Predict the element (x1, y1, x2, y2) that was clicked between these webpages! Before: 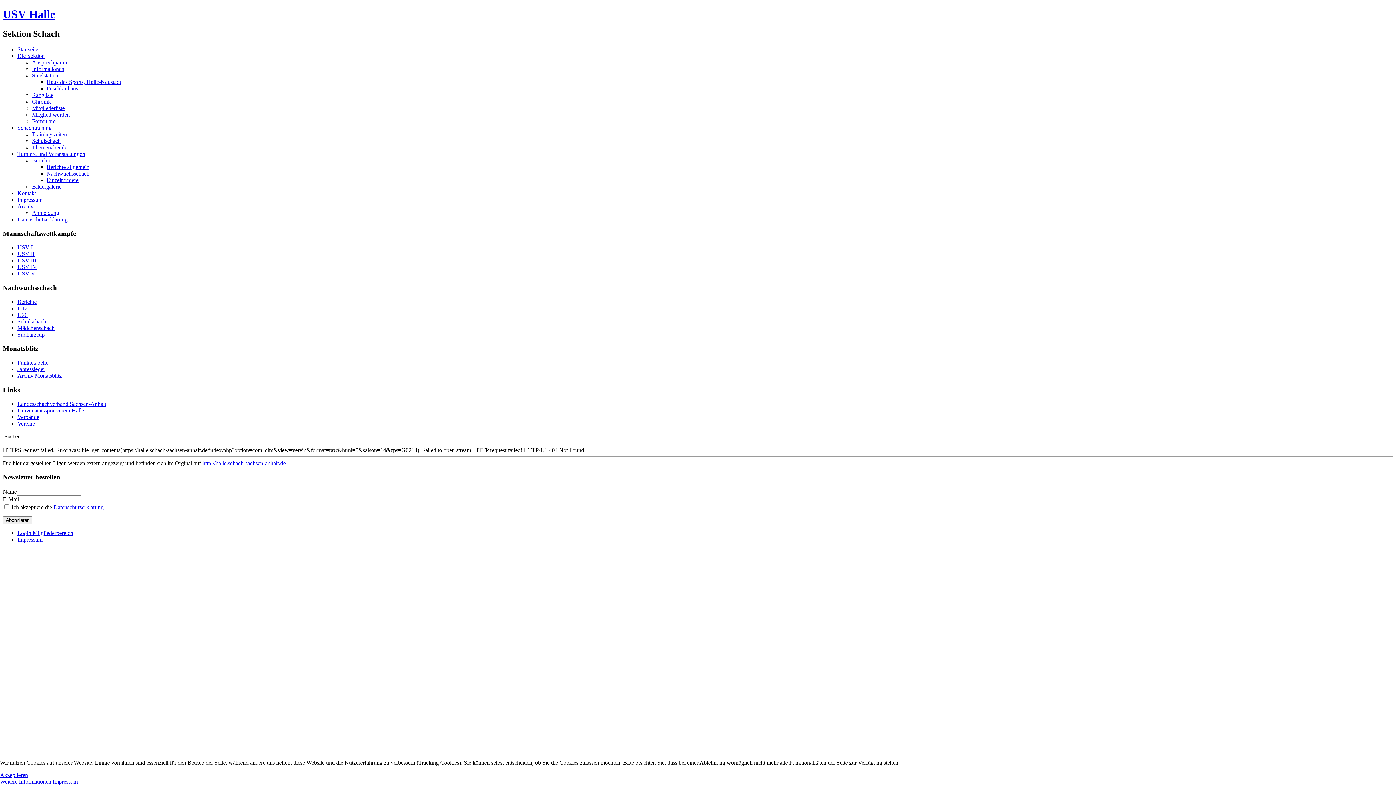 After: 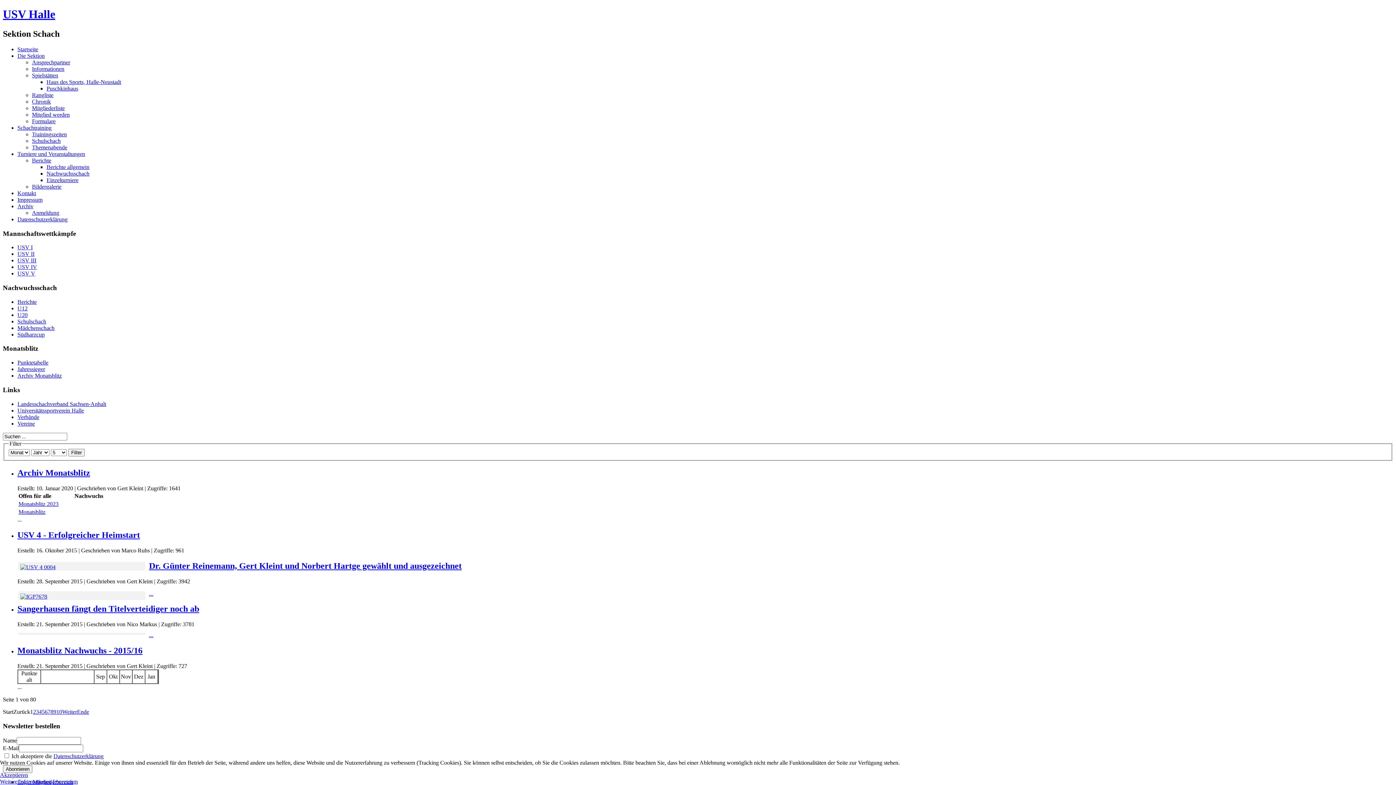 Action: bbox: (17, 203, 33, 209) label: Archiv